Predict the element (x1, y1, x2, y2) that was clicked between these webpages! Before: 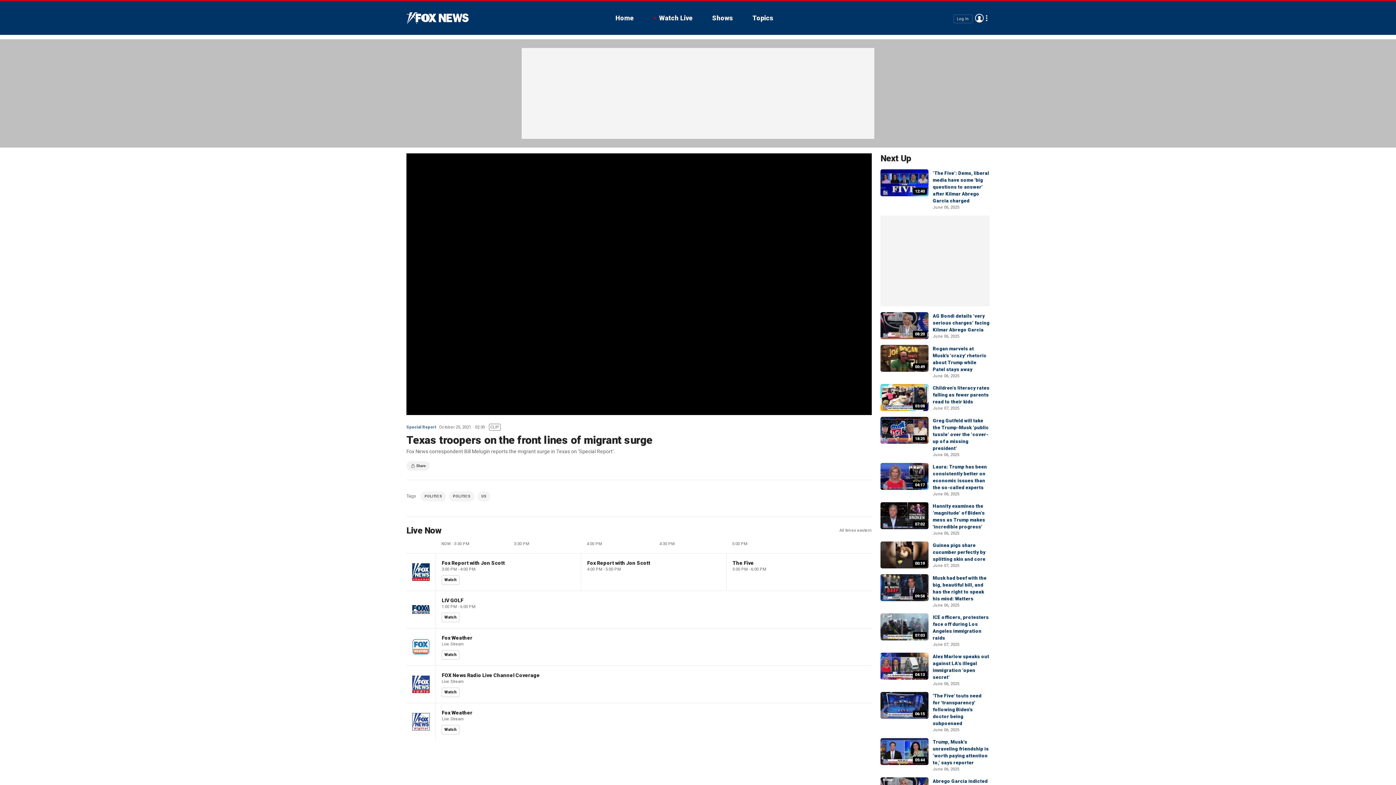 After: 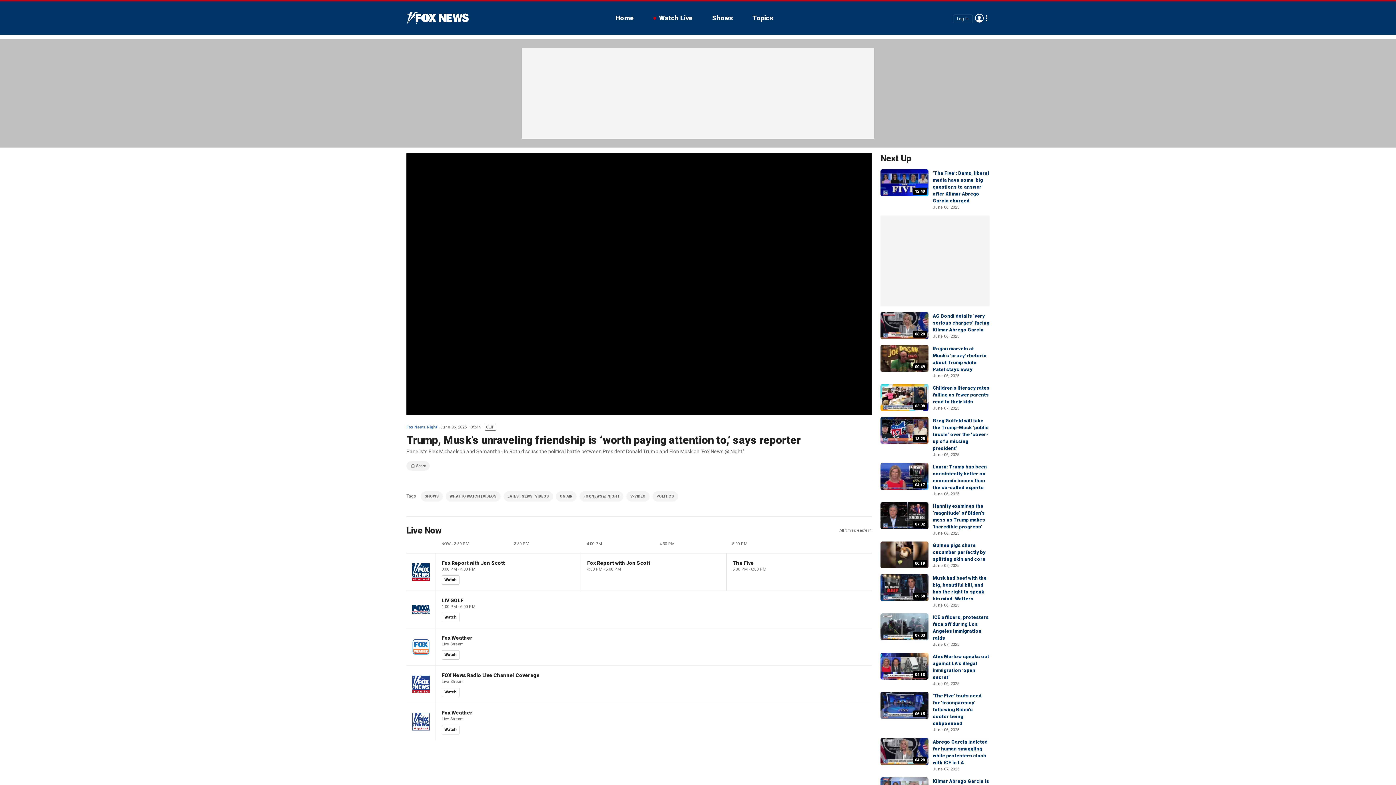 Action: label: 05:44 bbox: (880, 738, 928, 765)